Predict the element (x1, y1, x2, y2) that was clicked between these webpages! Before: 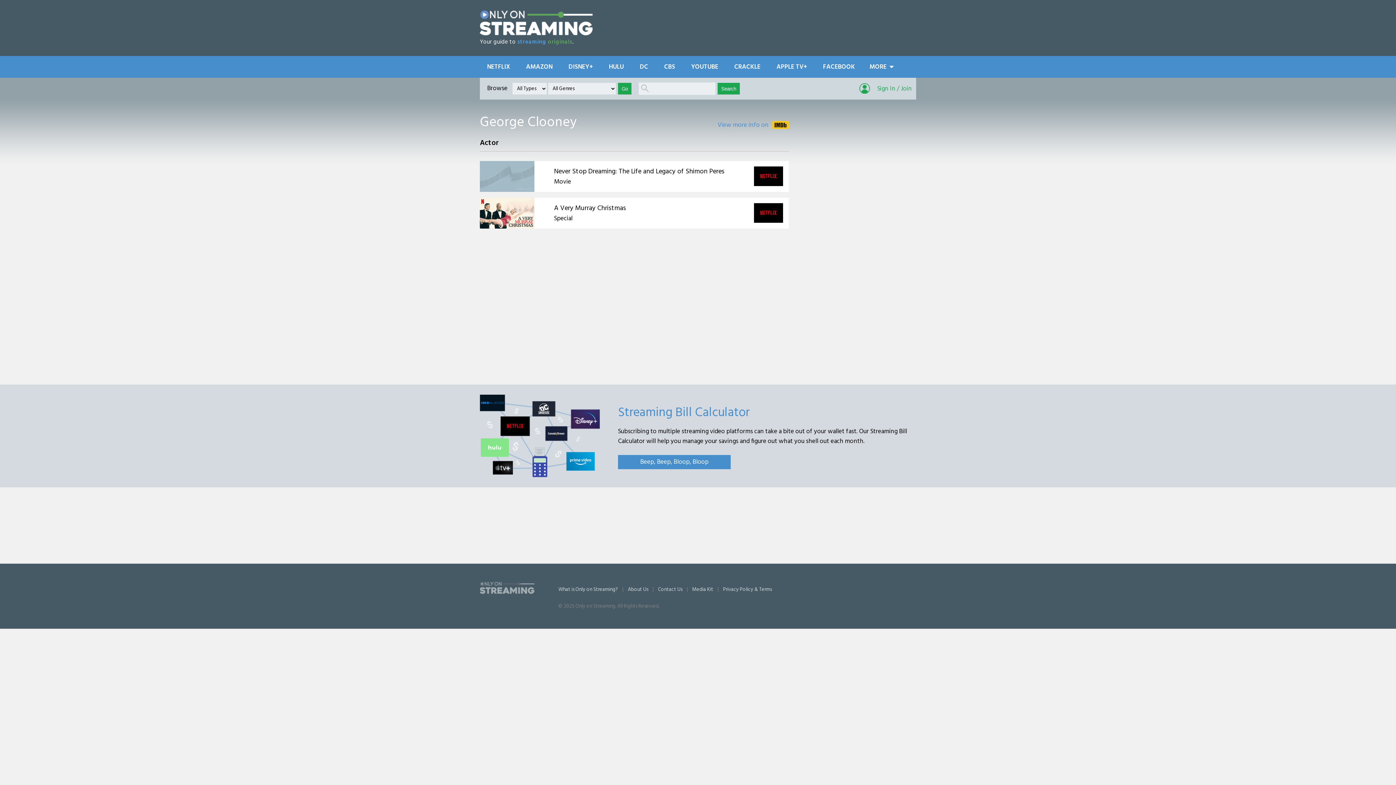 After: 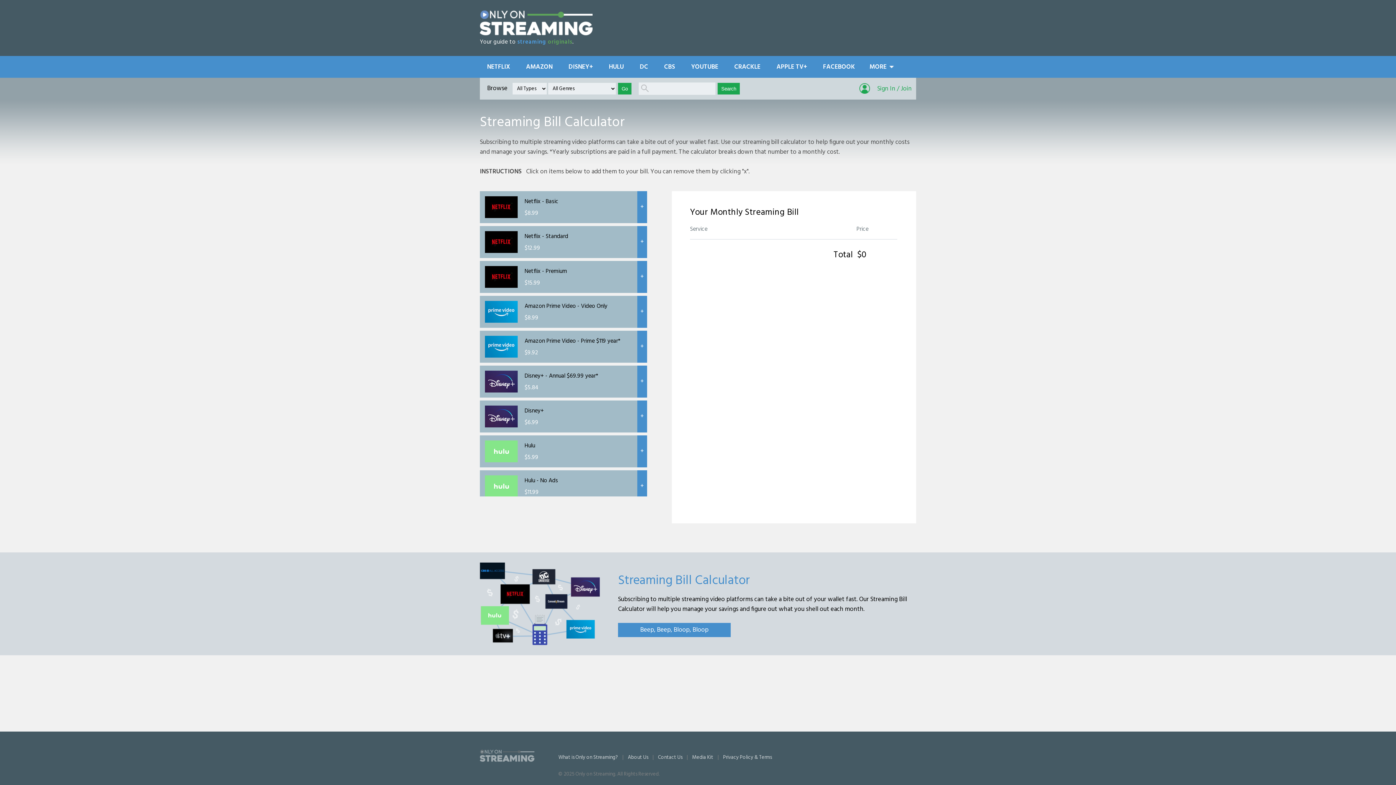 Action: bbox: (480, 394, 618, 477)